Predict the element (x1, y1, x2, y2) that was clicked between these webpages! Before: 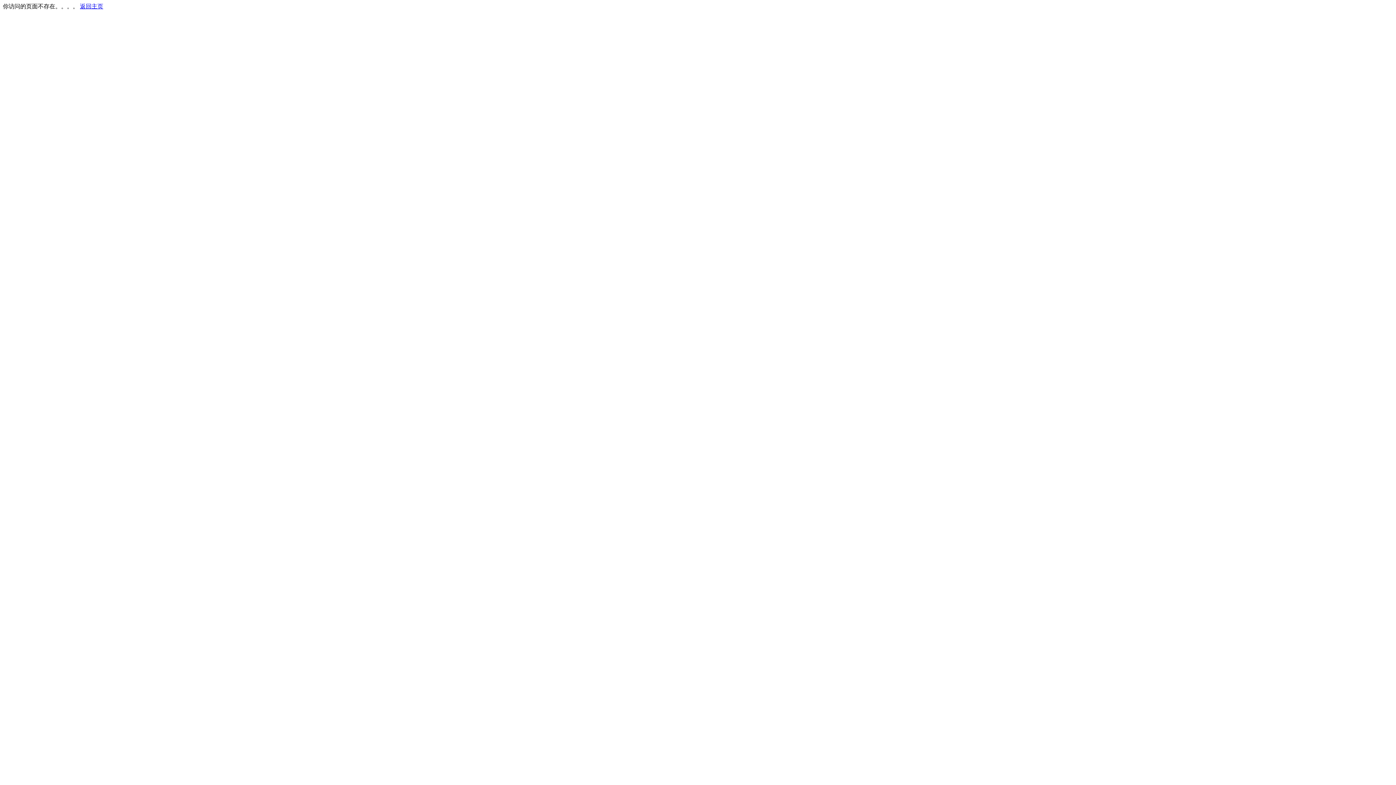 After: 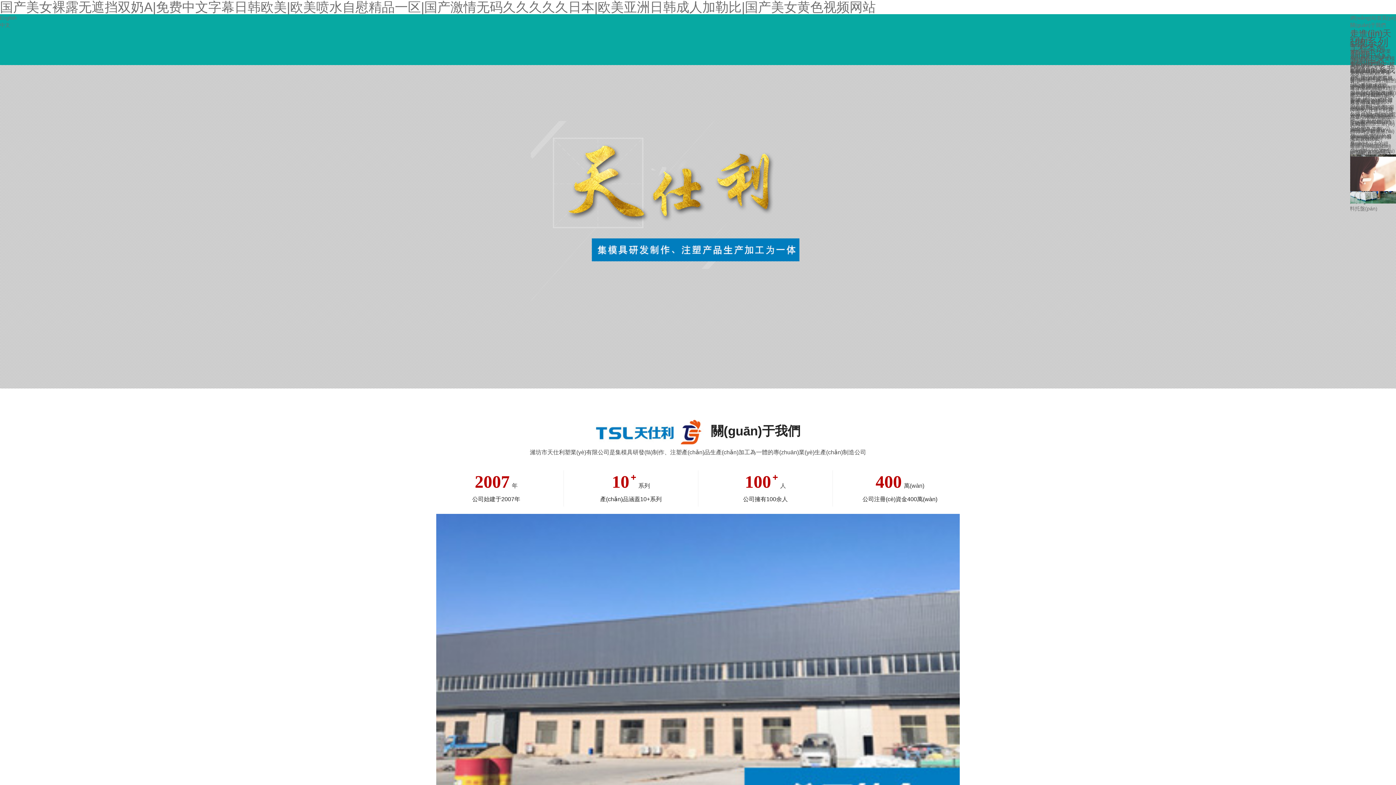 Action: label: 返回主页 bbox: (80, 3, 103, 9)